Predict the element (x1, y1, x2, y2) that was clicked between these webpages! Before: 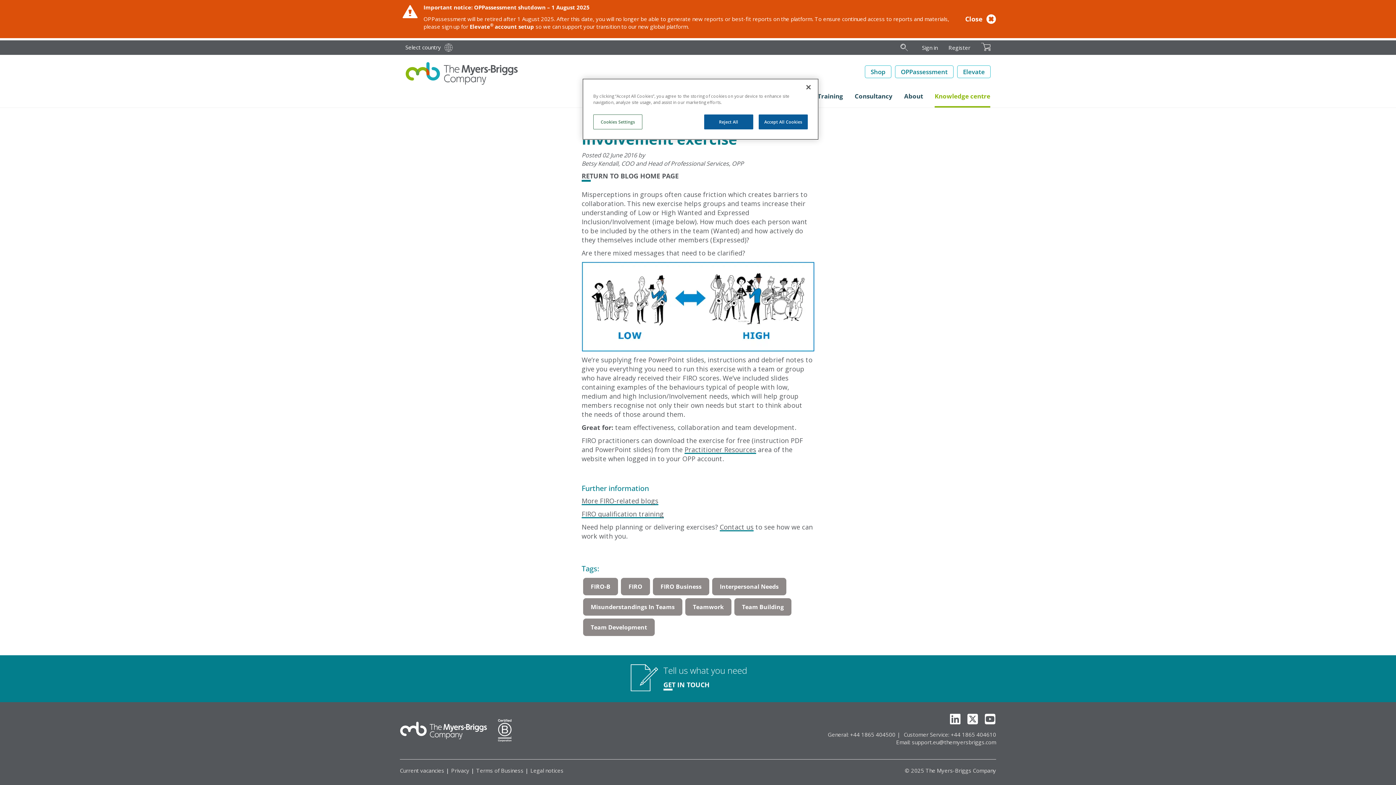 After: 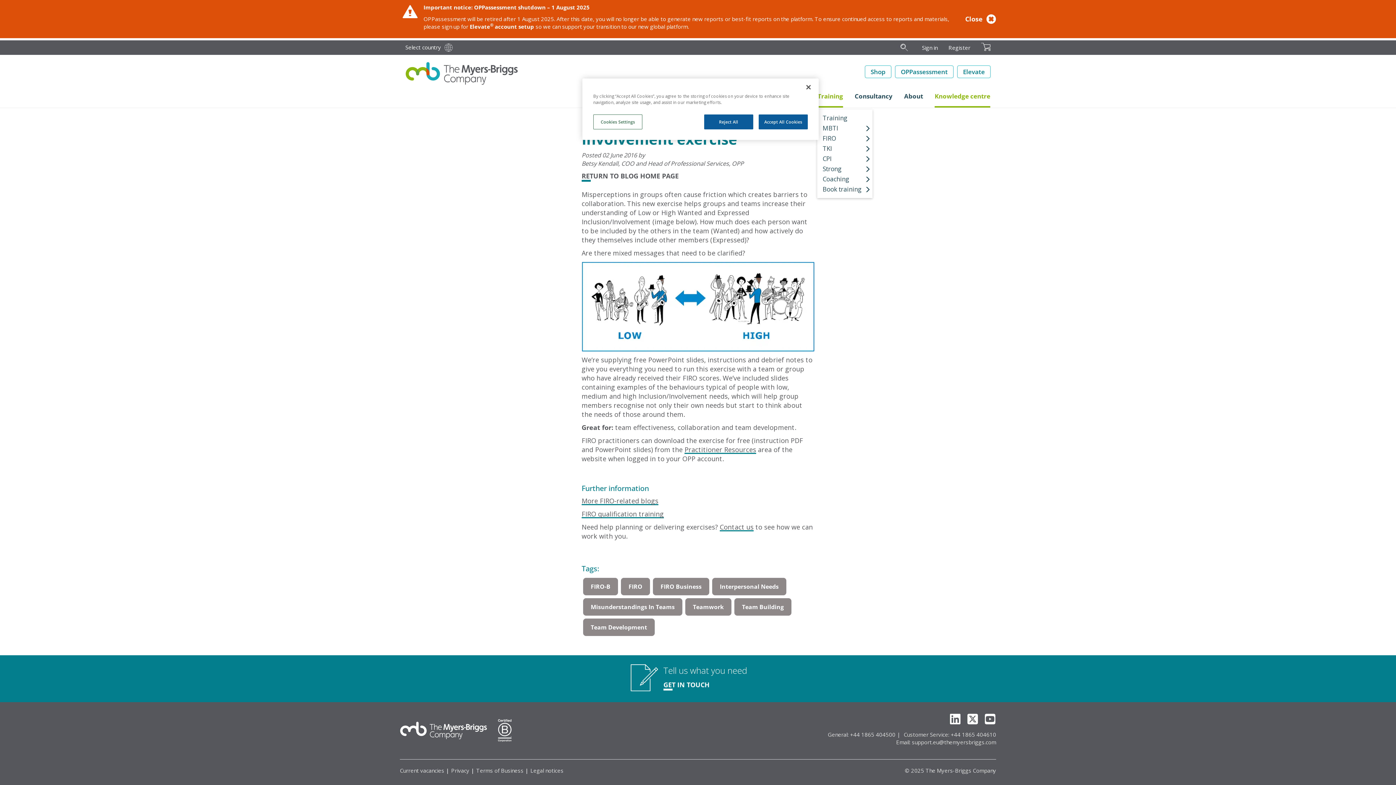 Action: label: Training bbox: (817, 88, 843, 107)